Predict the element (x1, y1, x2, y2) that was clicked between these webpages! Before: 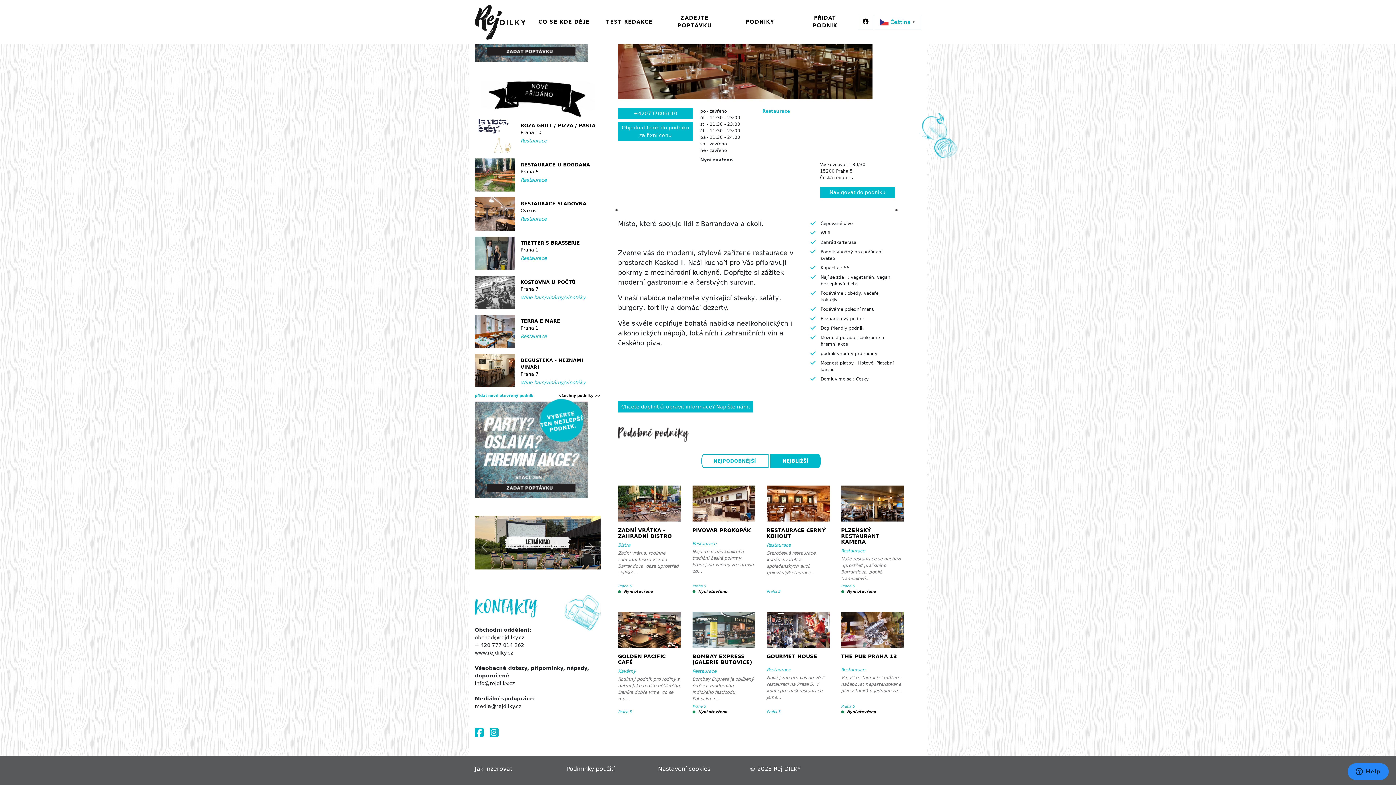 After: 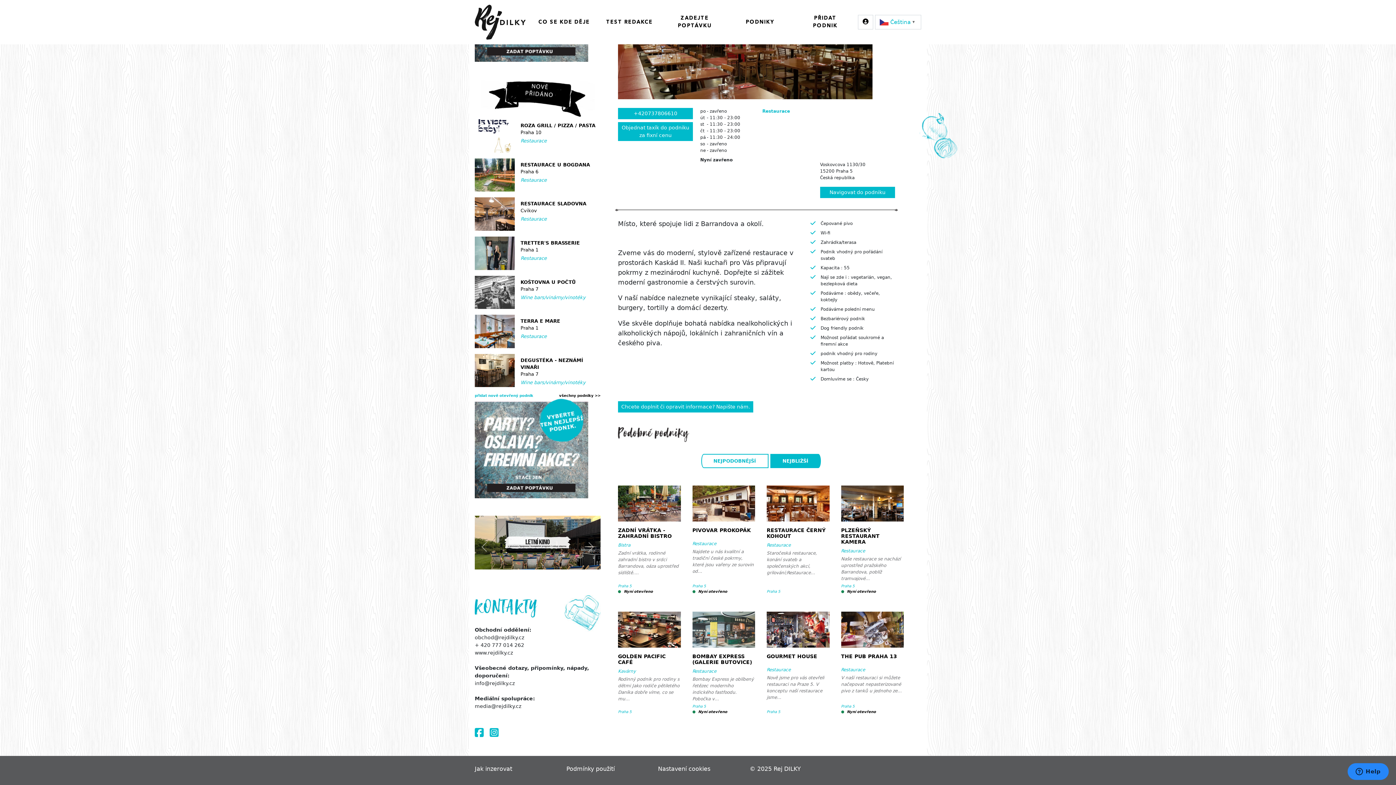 Action: bbox: (618, 401, 753, 412) label: Chcete doplnit či opravit informace? Napište nám.